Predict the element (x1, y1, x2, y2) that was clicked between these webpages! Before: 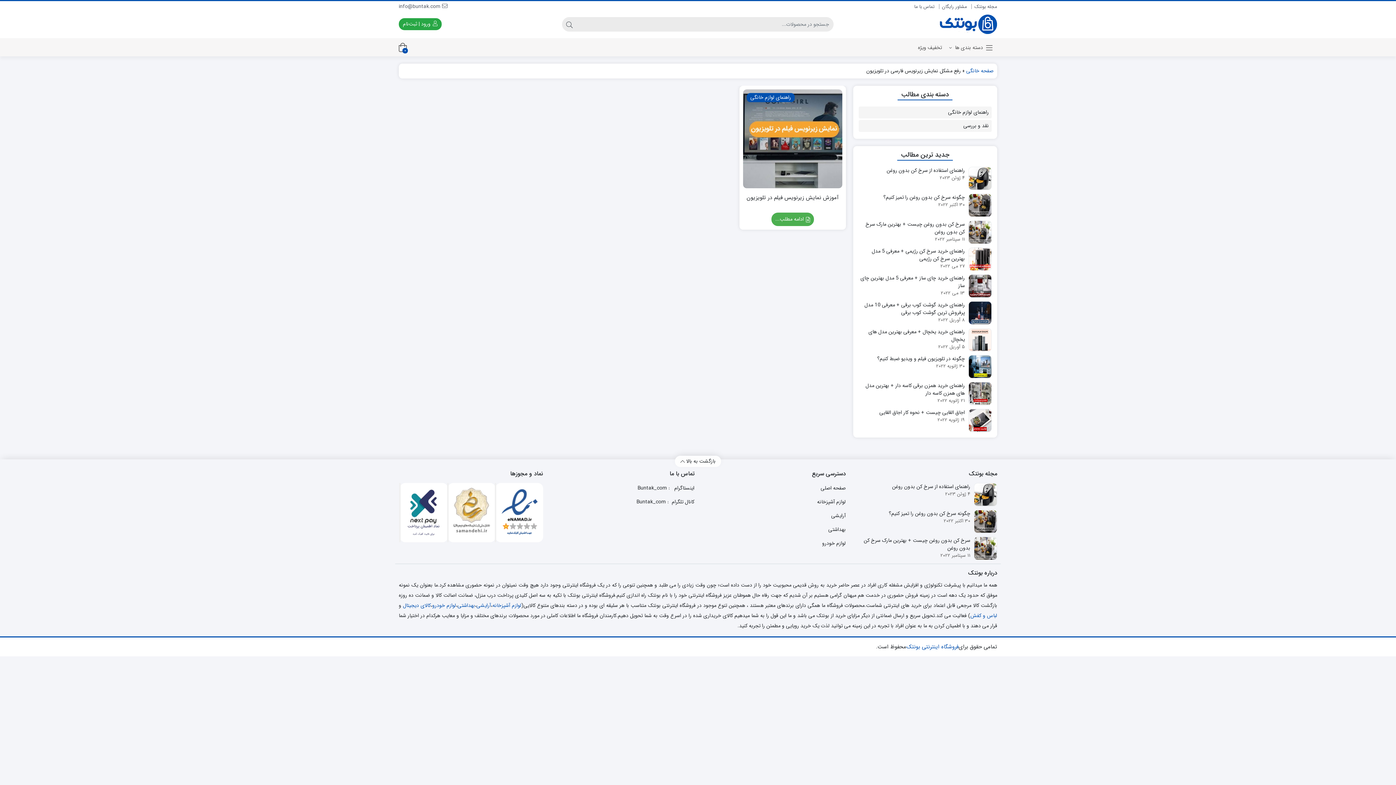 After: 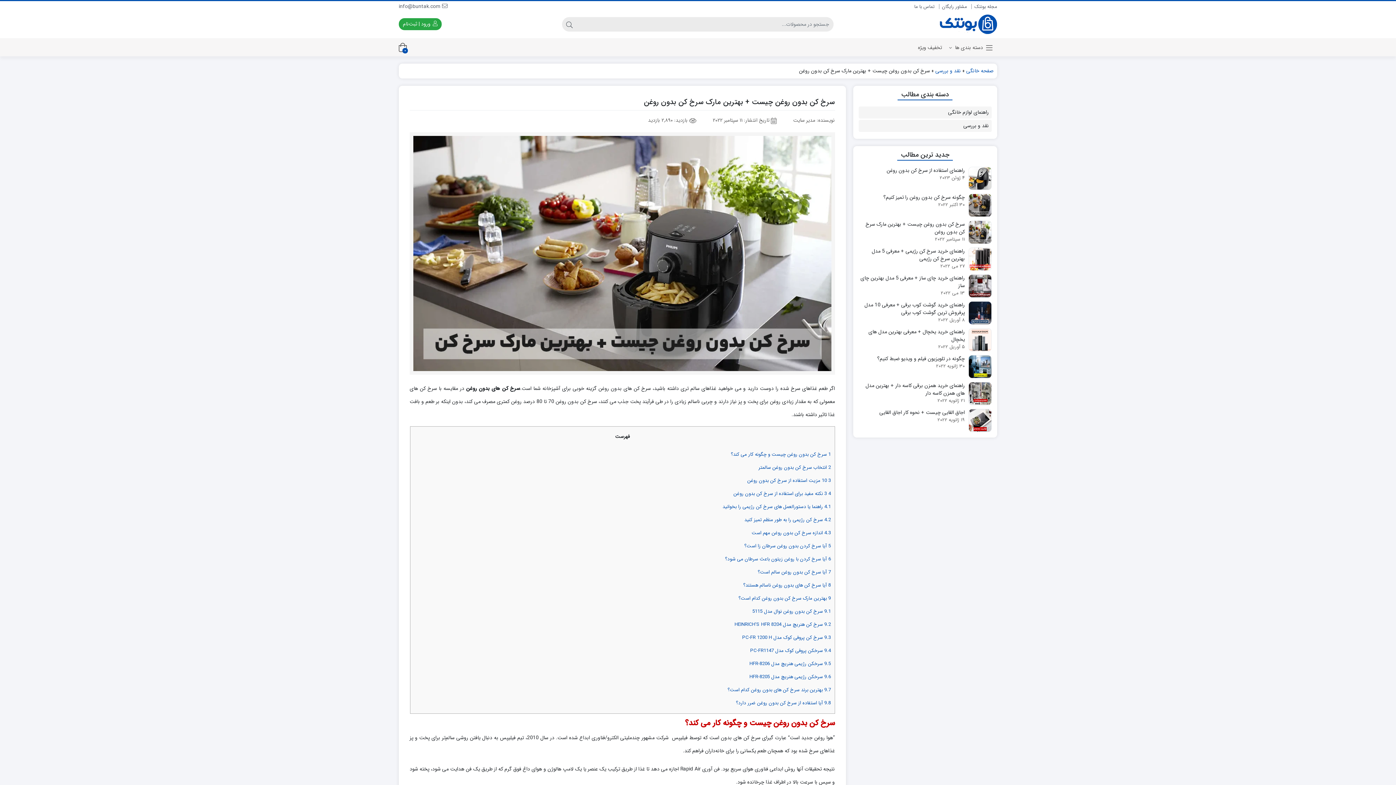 Action: label: سرخ کن بدون روغن چیست + بهترین مارک سرخ کن بدون روغن
11 سپتامبر 2022 bbox: (853, 537, 997, 559)